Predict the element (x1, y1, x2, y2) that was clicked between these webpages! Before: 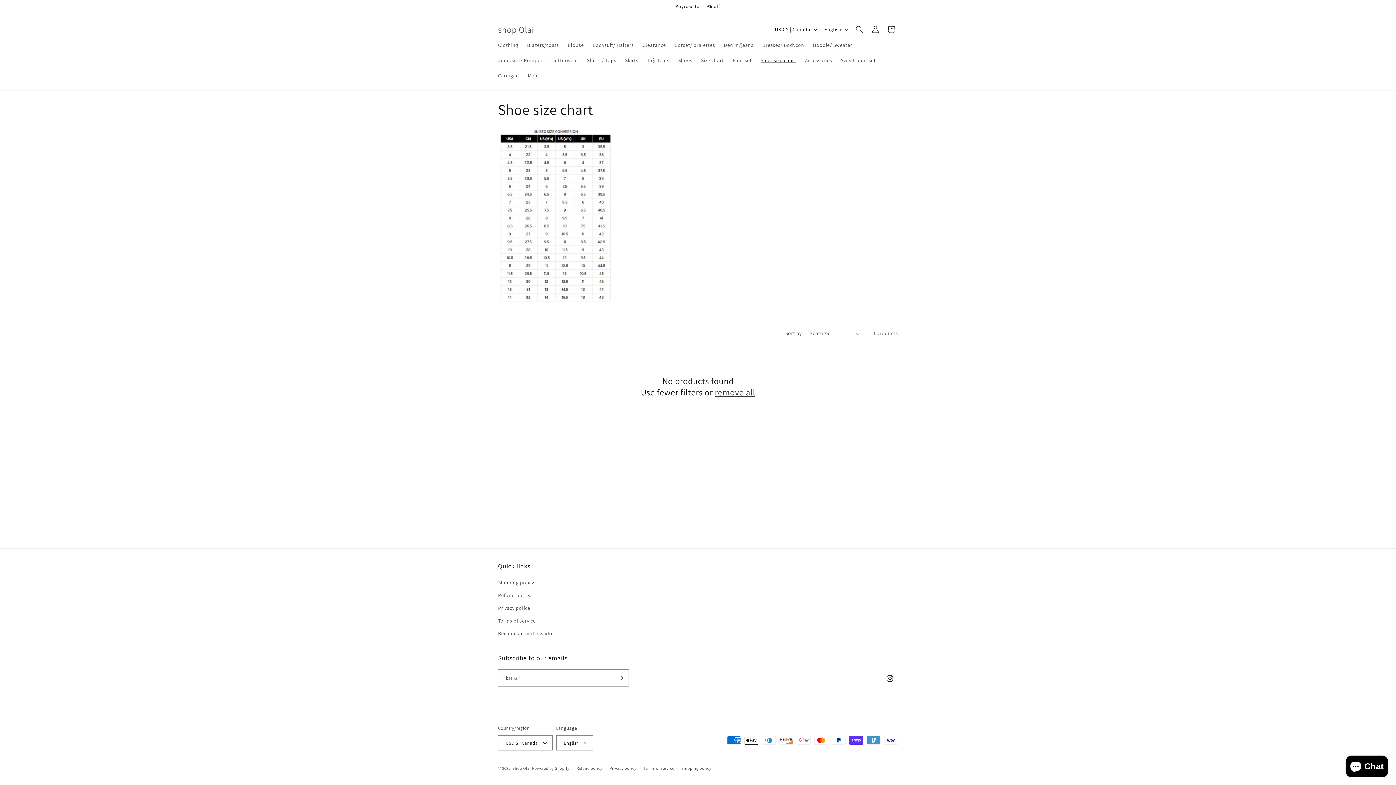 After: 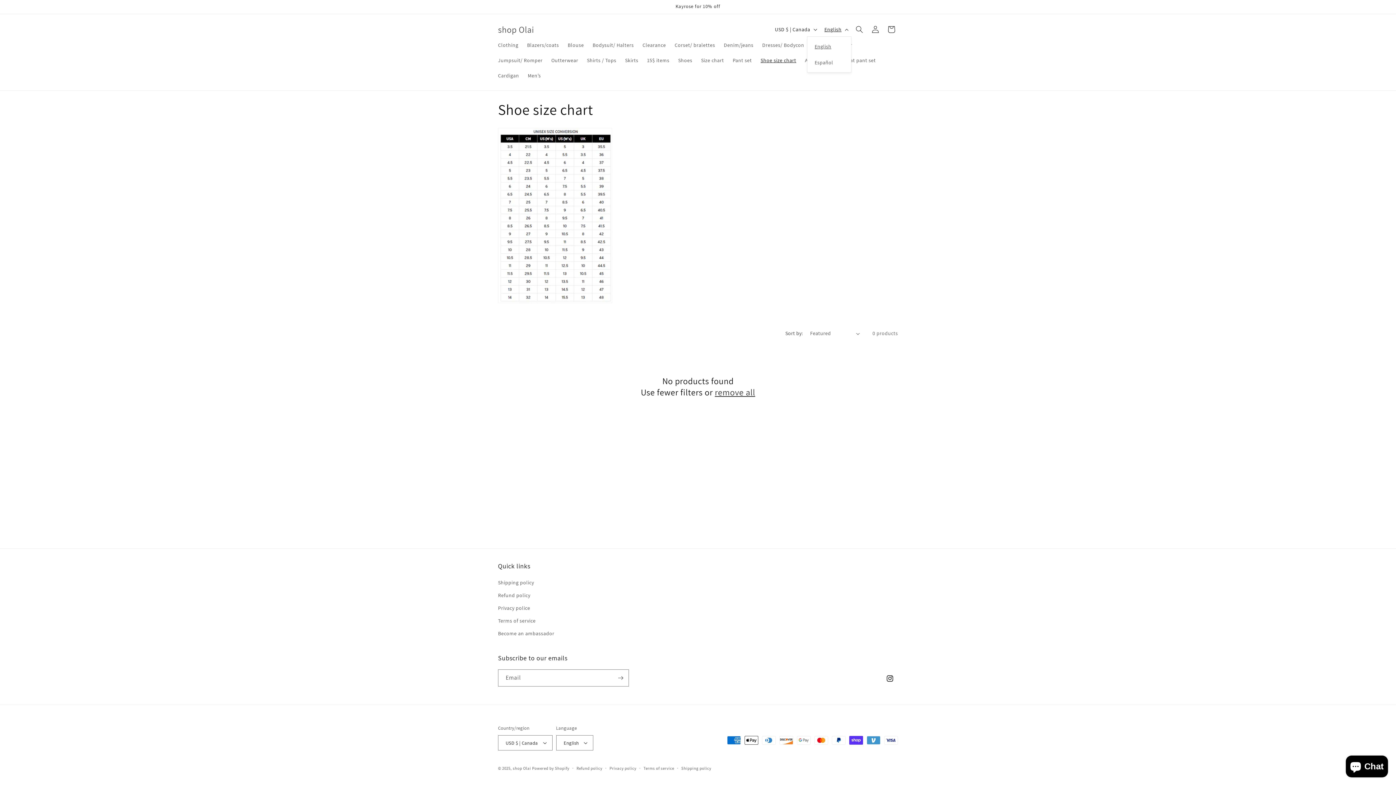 Action: label: English bbox: (820, 22, 851, 36)